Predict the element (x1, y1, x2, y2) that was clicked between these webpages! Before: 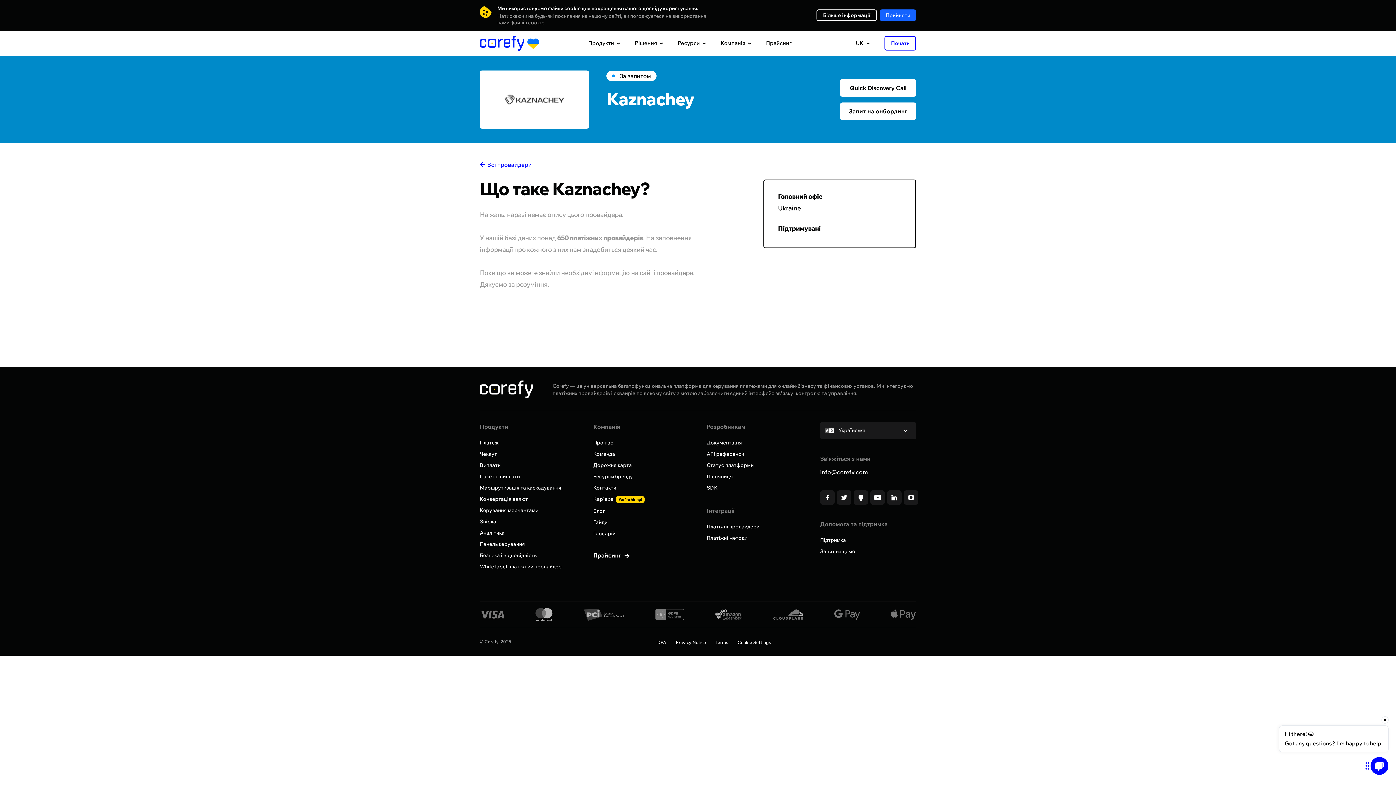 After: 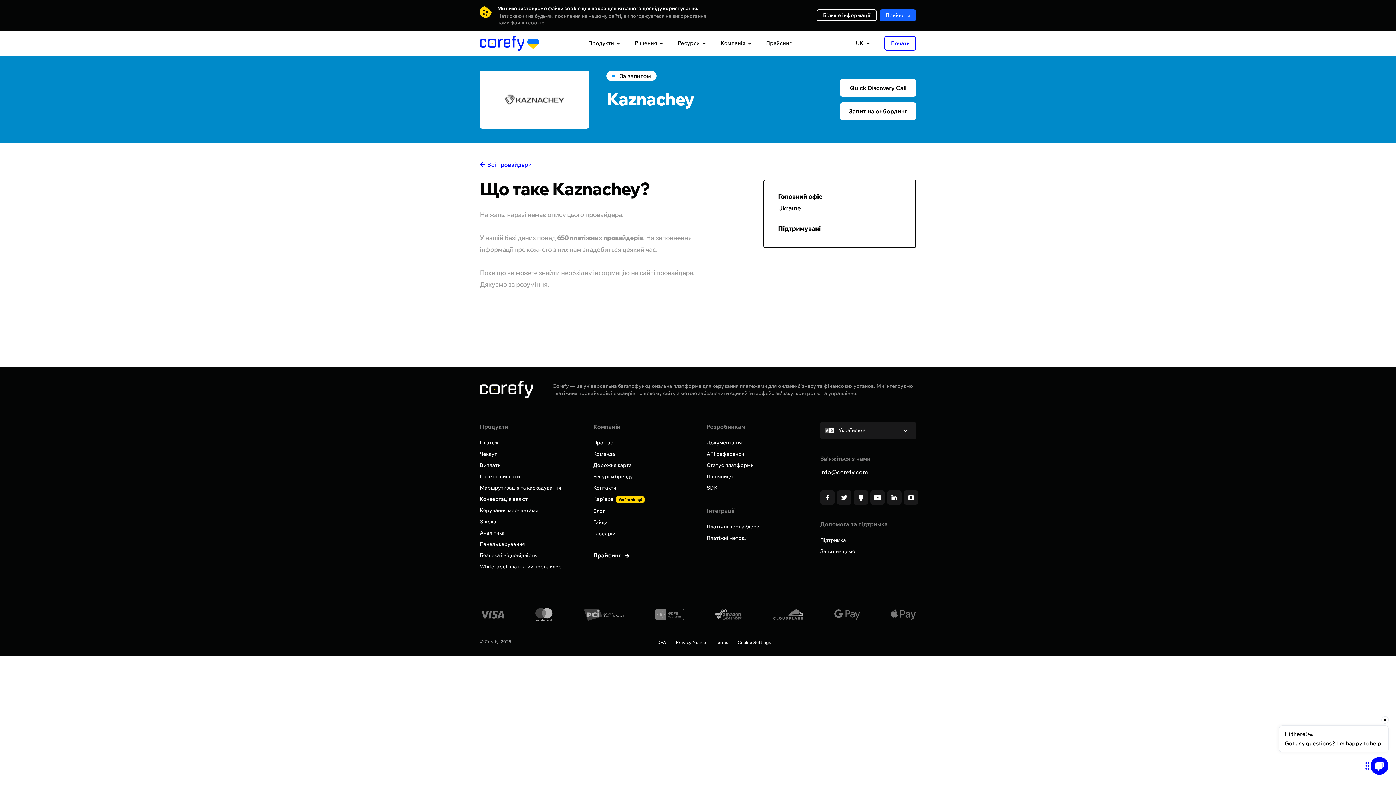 Action: bbox: (480, 70, 589, 128)